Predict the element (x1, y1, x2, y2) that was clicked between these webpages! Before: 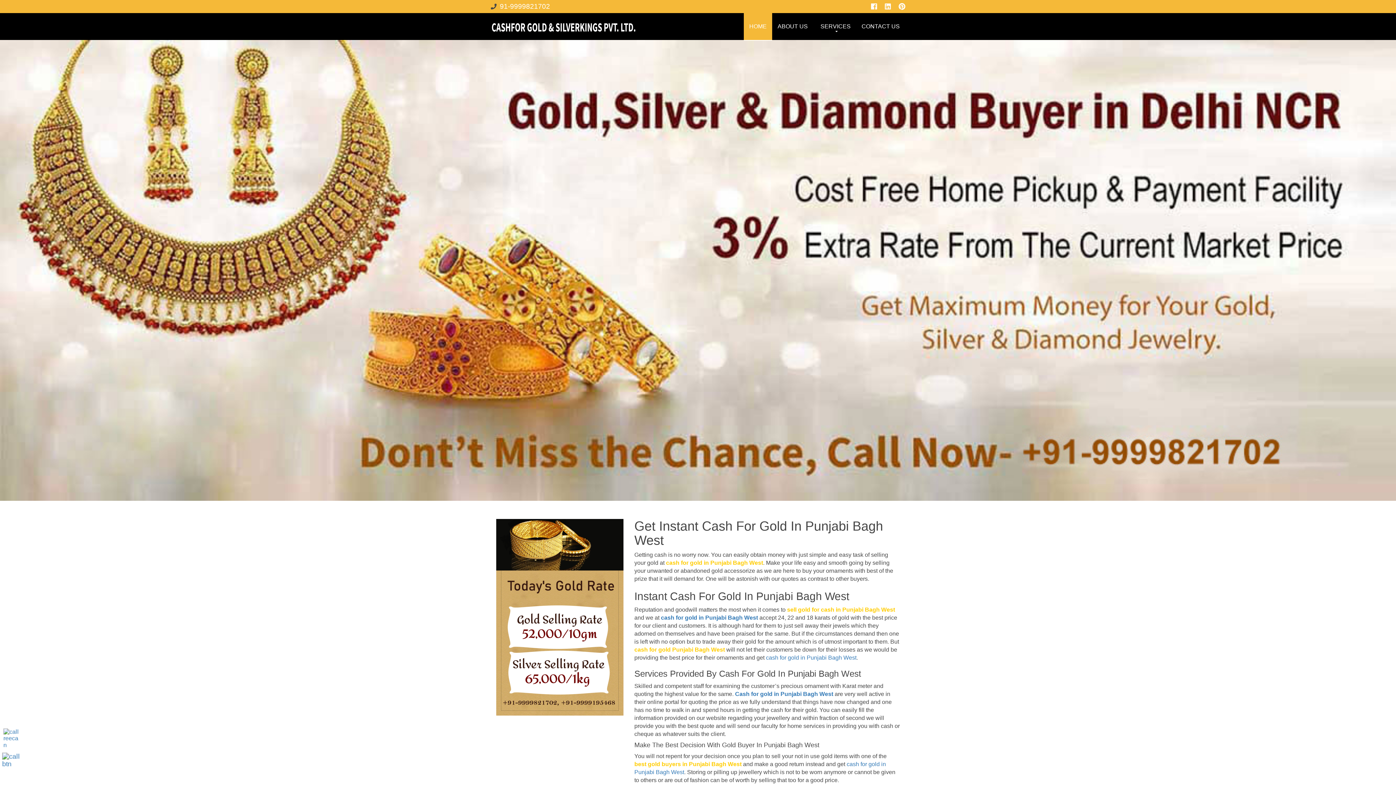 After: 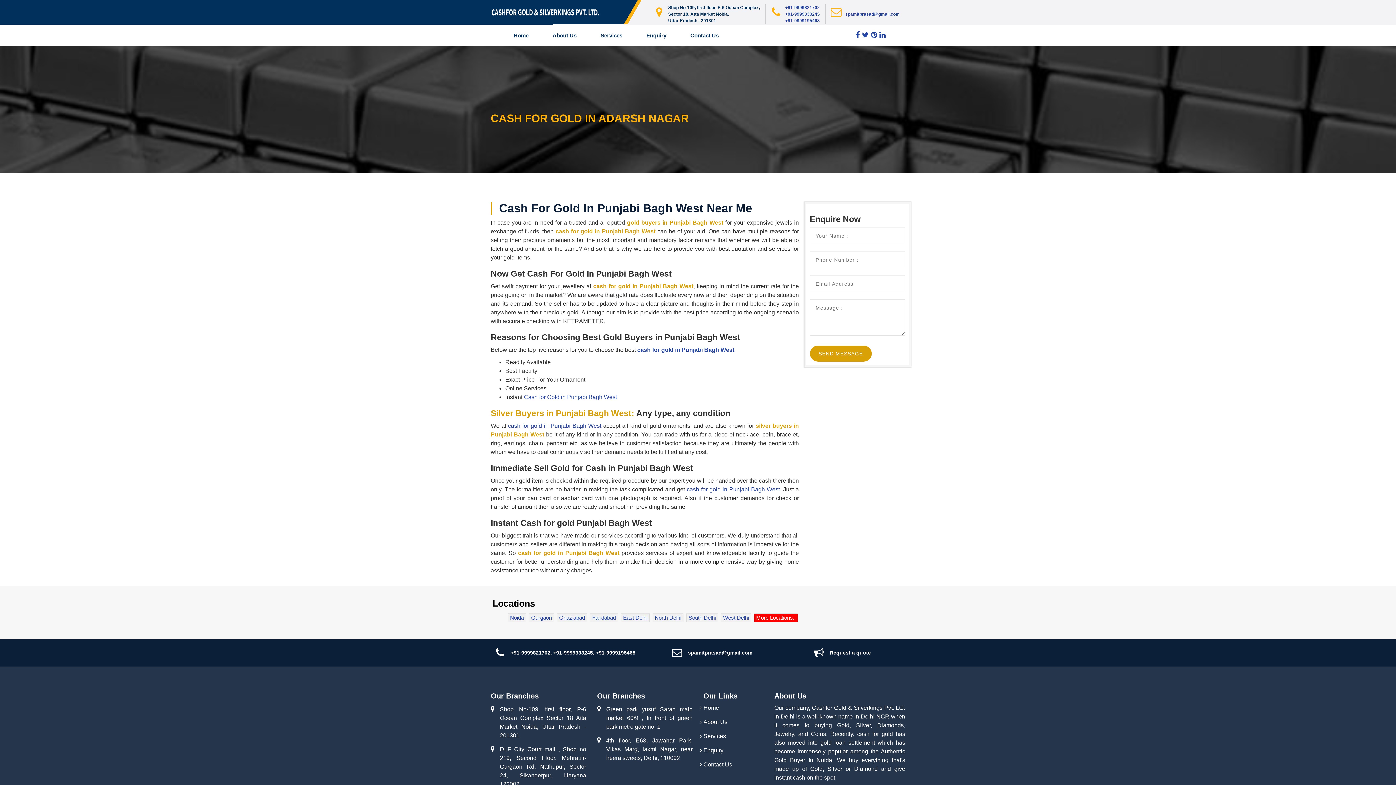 Action: bbox: (735, 691, 833, 697) label: Cash for gold in Punjabi Bagh West